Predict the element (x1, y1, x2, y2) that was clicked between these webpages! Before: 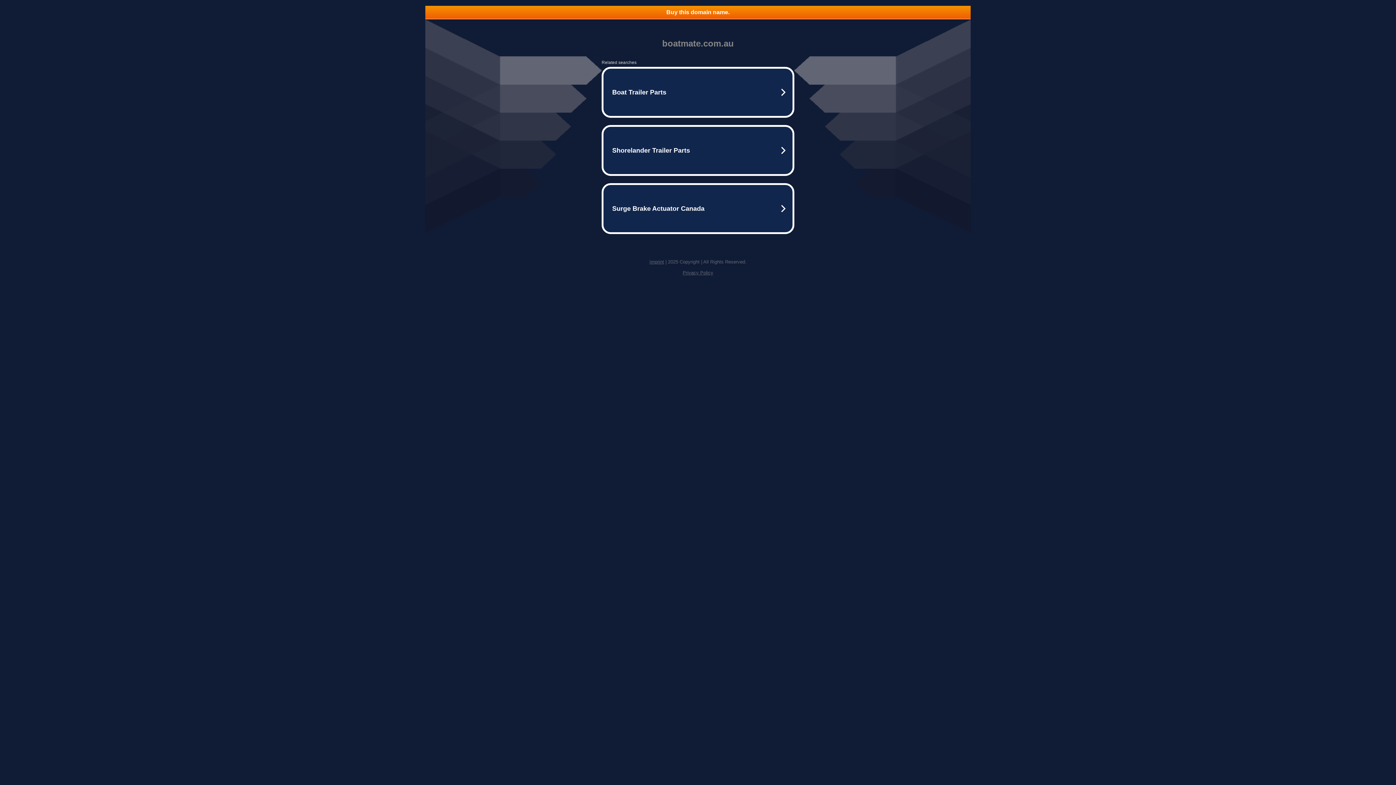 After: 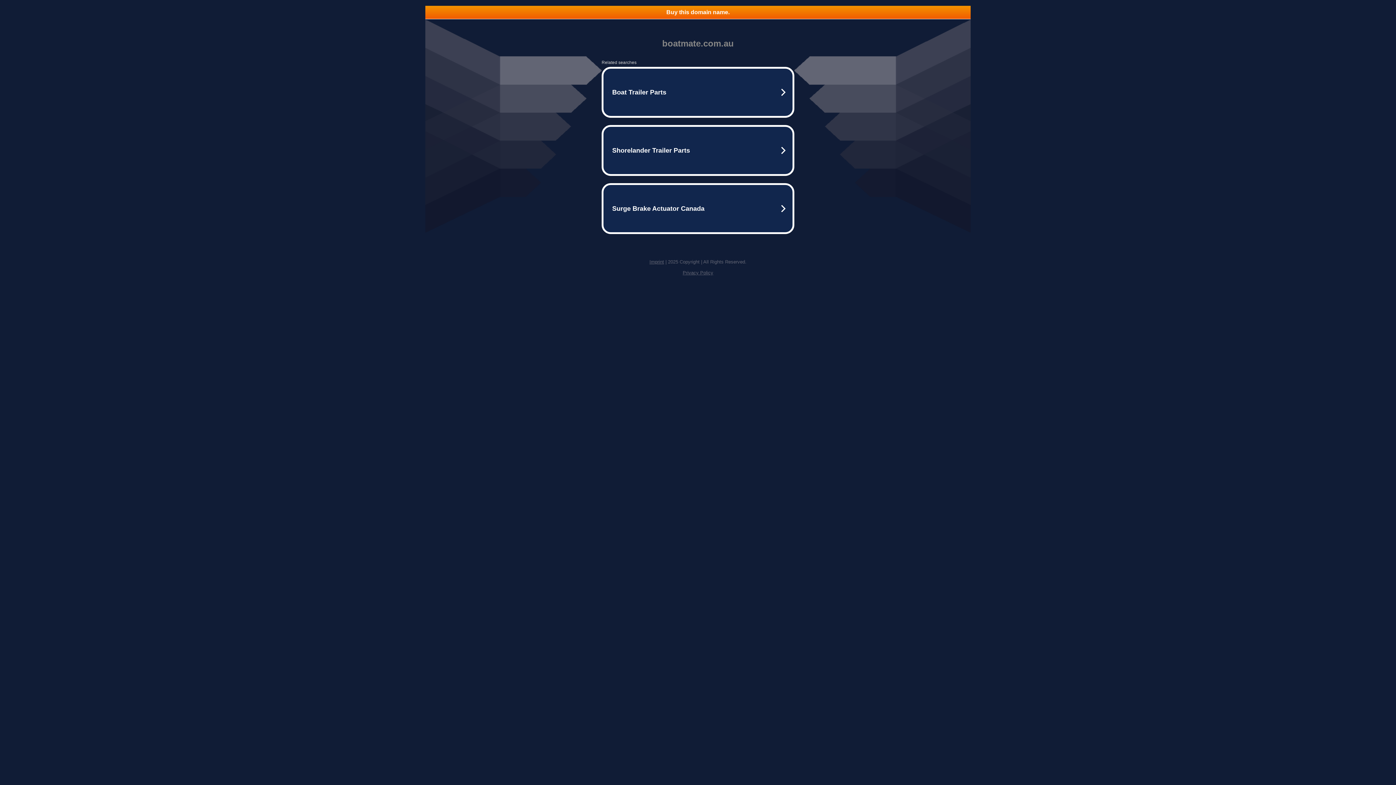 Action: bbox: (649, 259, 664, 264) label: Imprint